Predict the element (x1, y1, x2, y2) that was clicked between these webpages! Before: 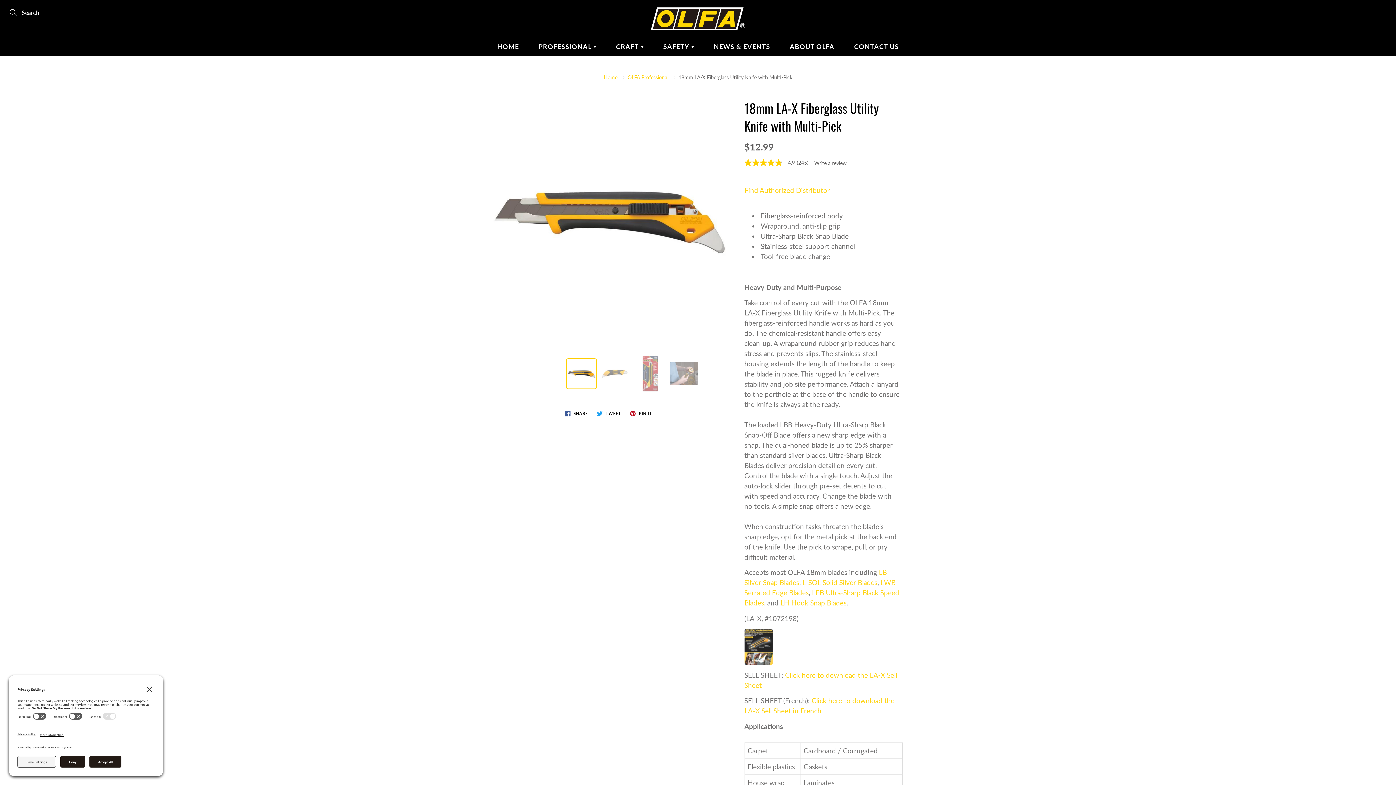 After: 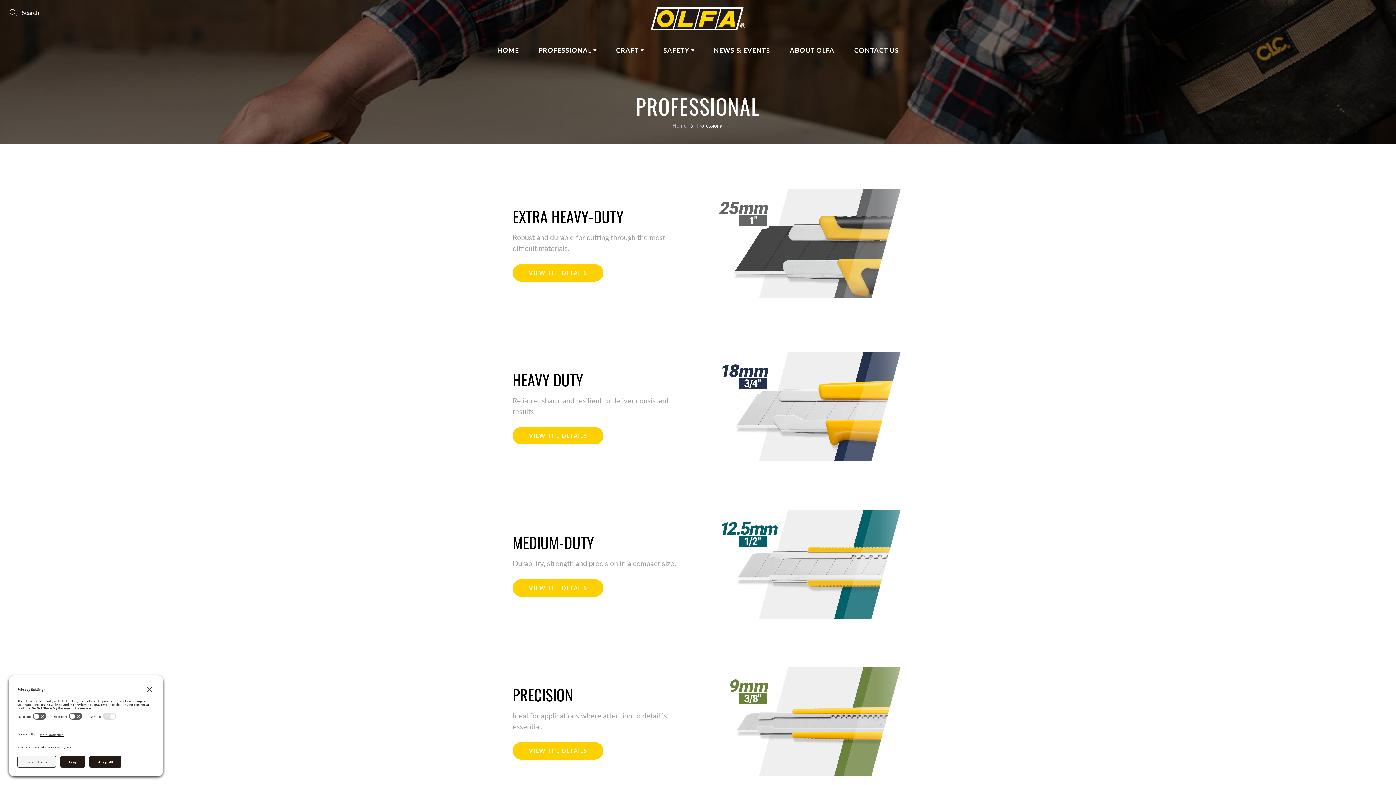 Action: label: PROFESSIONAL  bbox: (529, 37, 605, 55)